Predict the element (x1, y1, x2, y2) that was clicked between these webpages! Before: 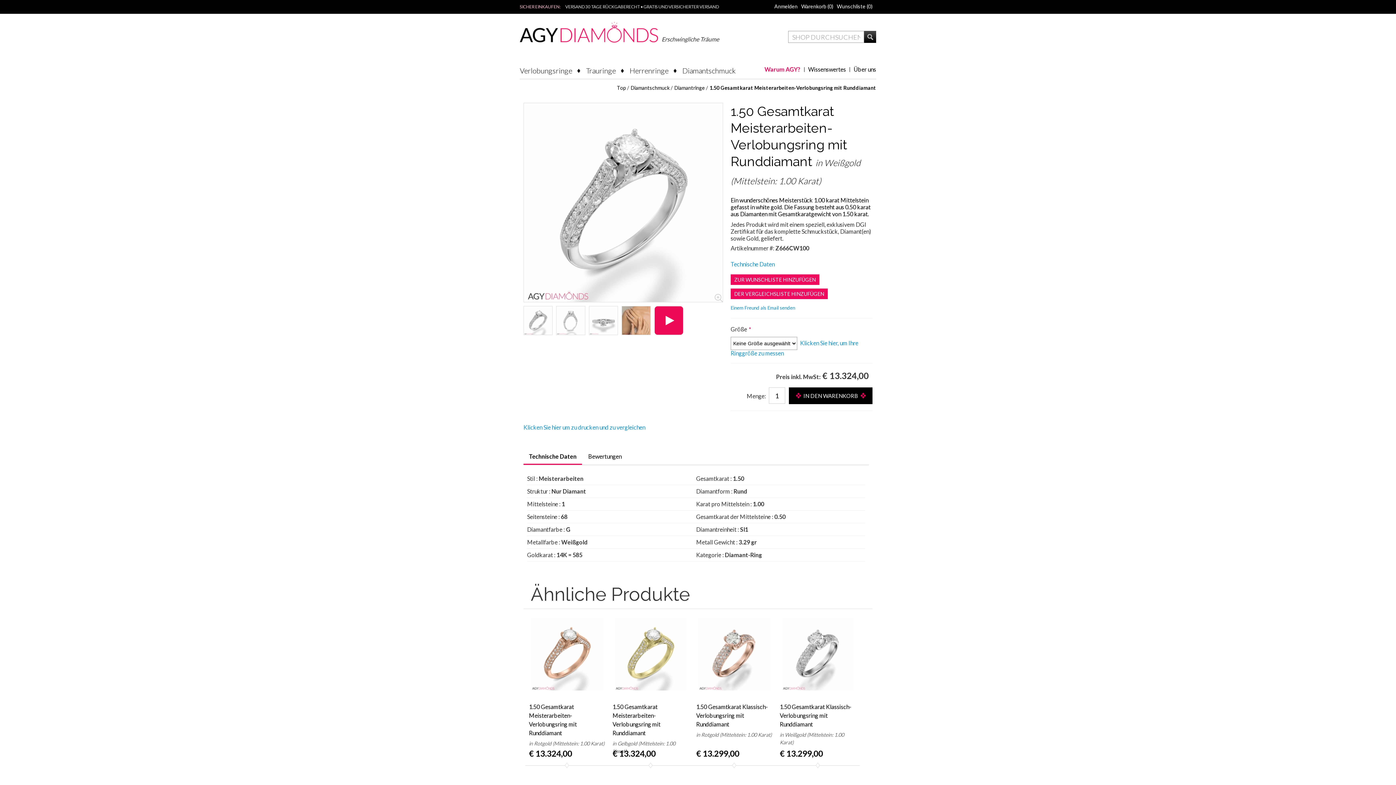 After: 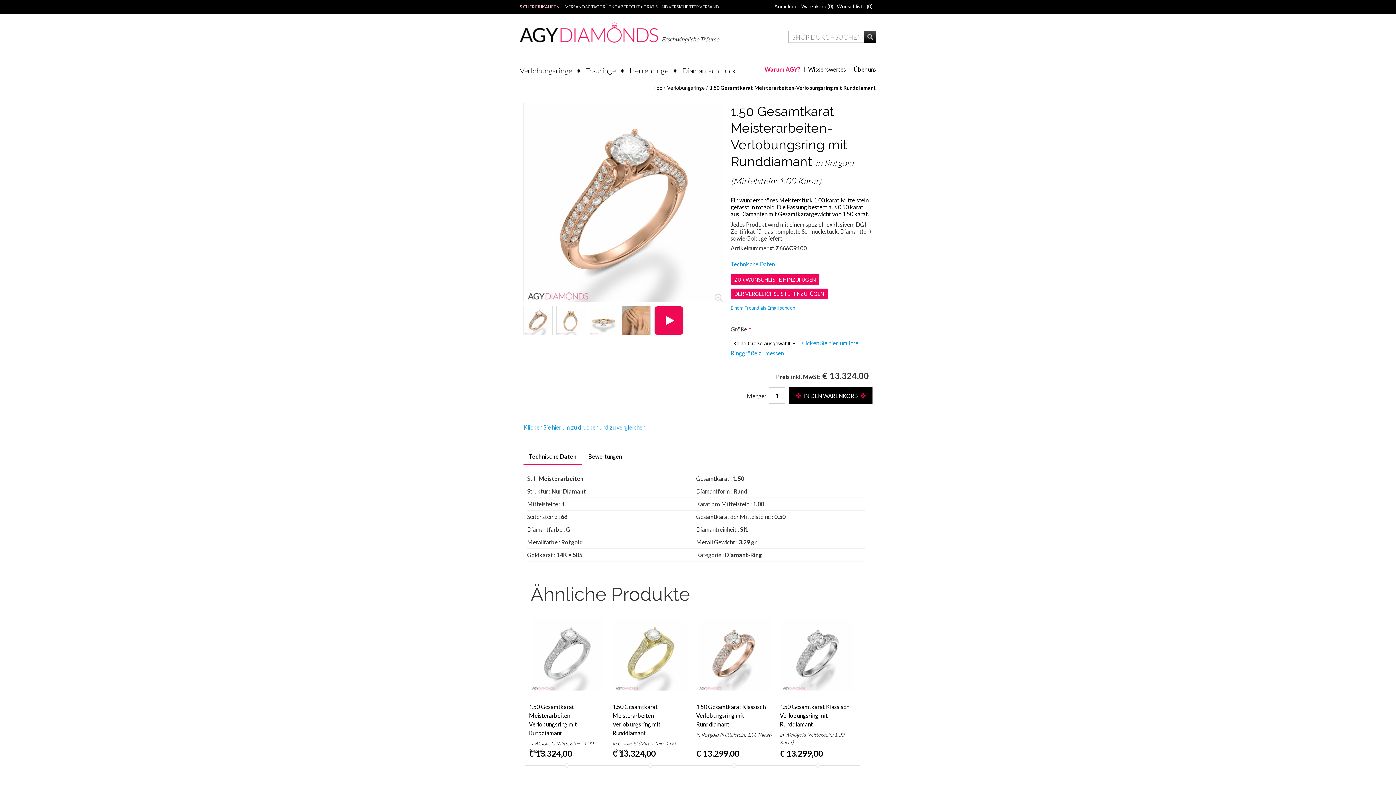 Action: bbox: (525, 613, 609, 695)